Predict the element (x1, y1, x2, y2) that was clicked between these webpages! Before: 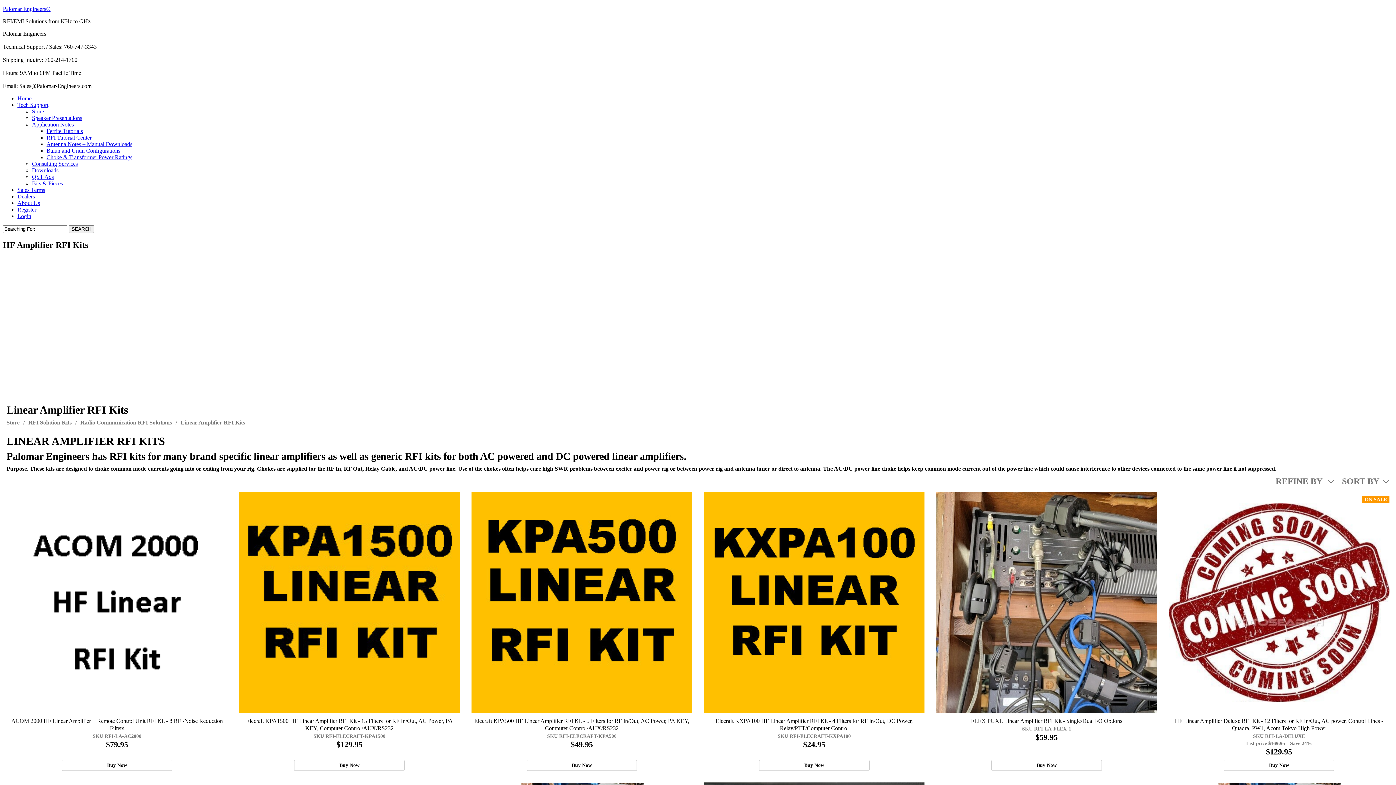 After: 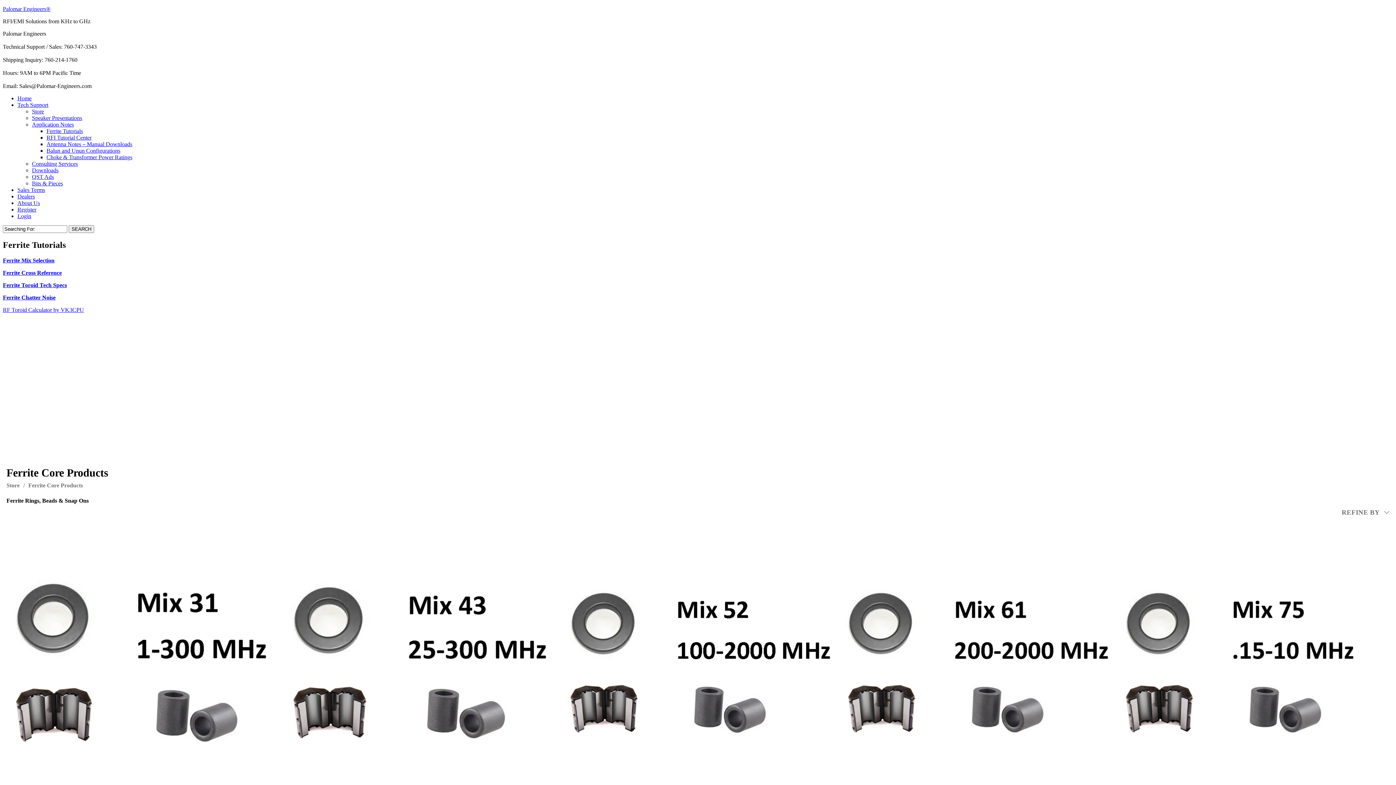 Action: bbox: (46, 128, 82, 134) label: Ferrite Tutorials